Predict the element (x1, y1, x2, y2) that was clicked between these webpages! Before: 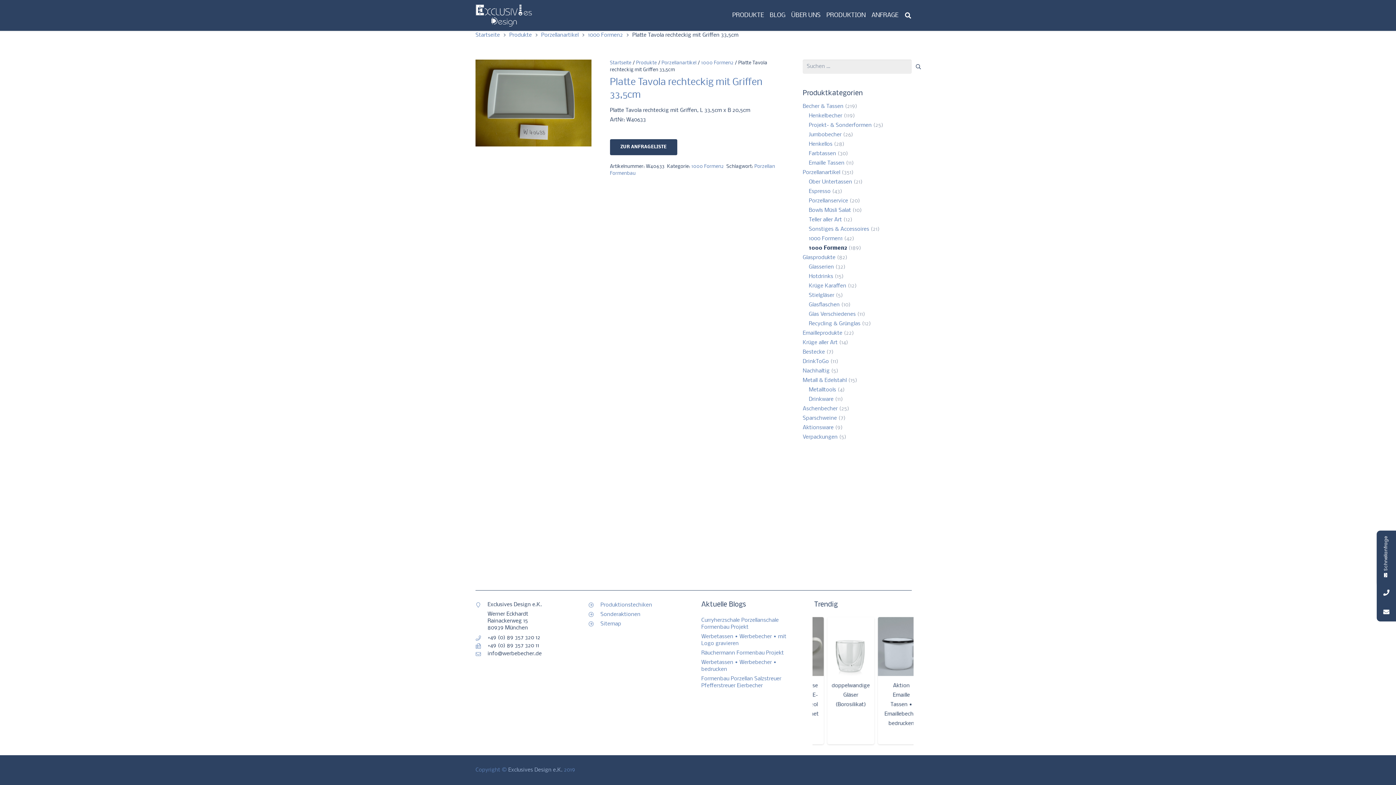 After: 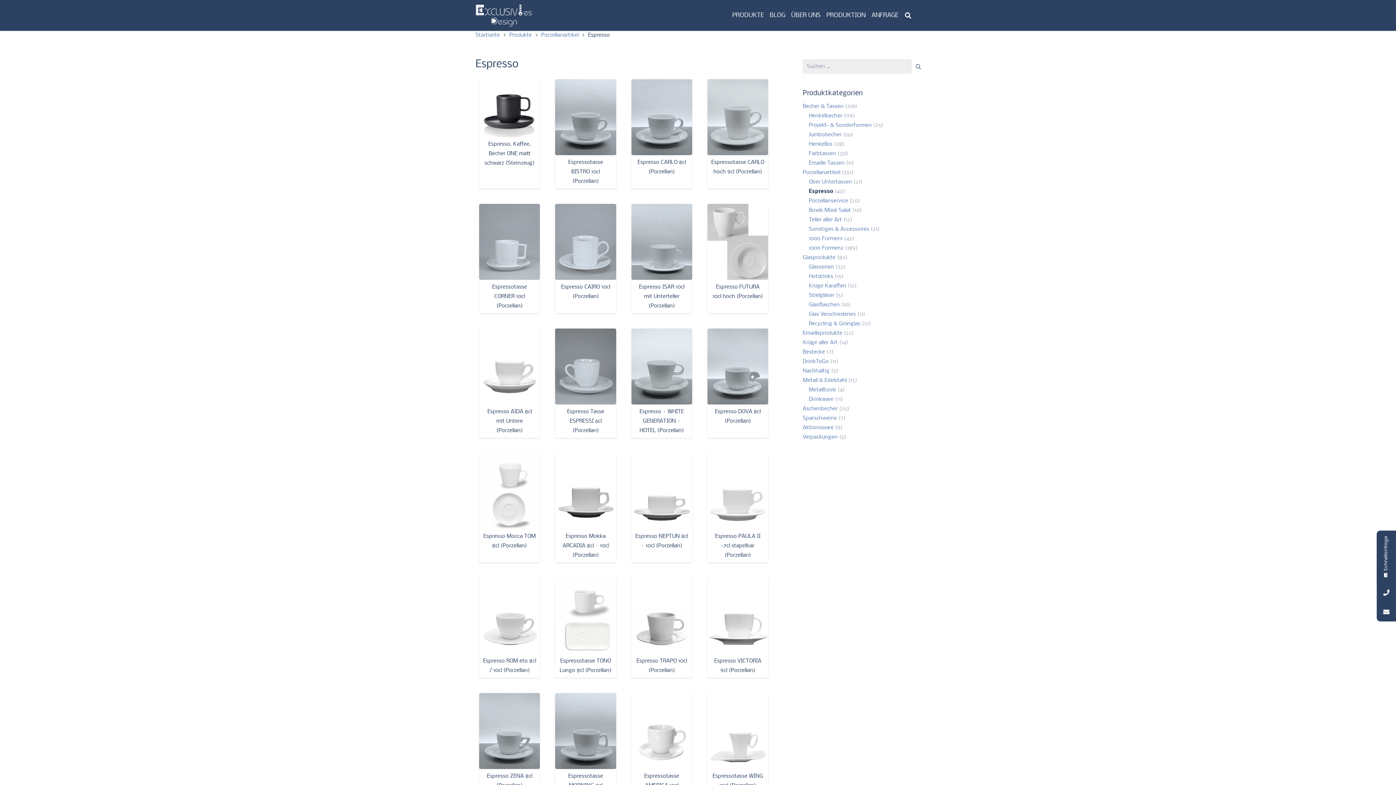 Action: label: Espresso bbox: (809, 188, 830, 194)